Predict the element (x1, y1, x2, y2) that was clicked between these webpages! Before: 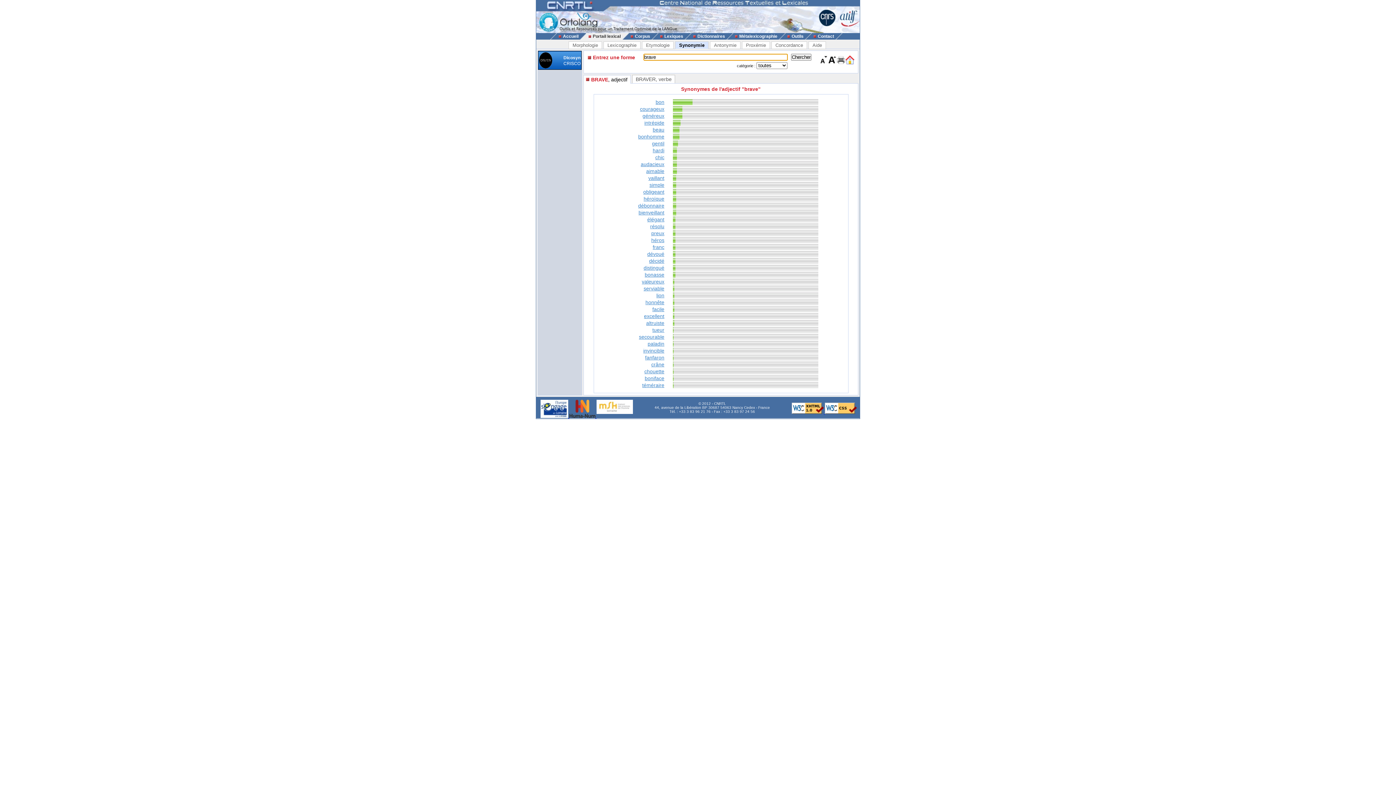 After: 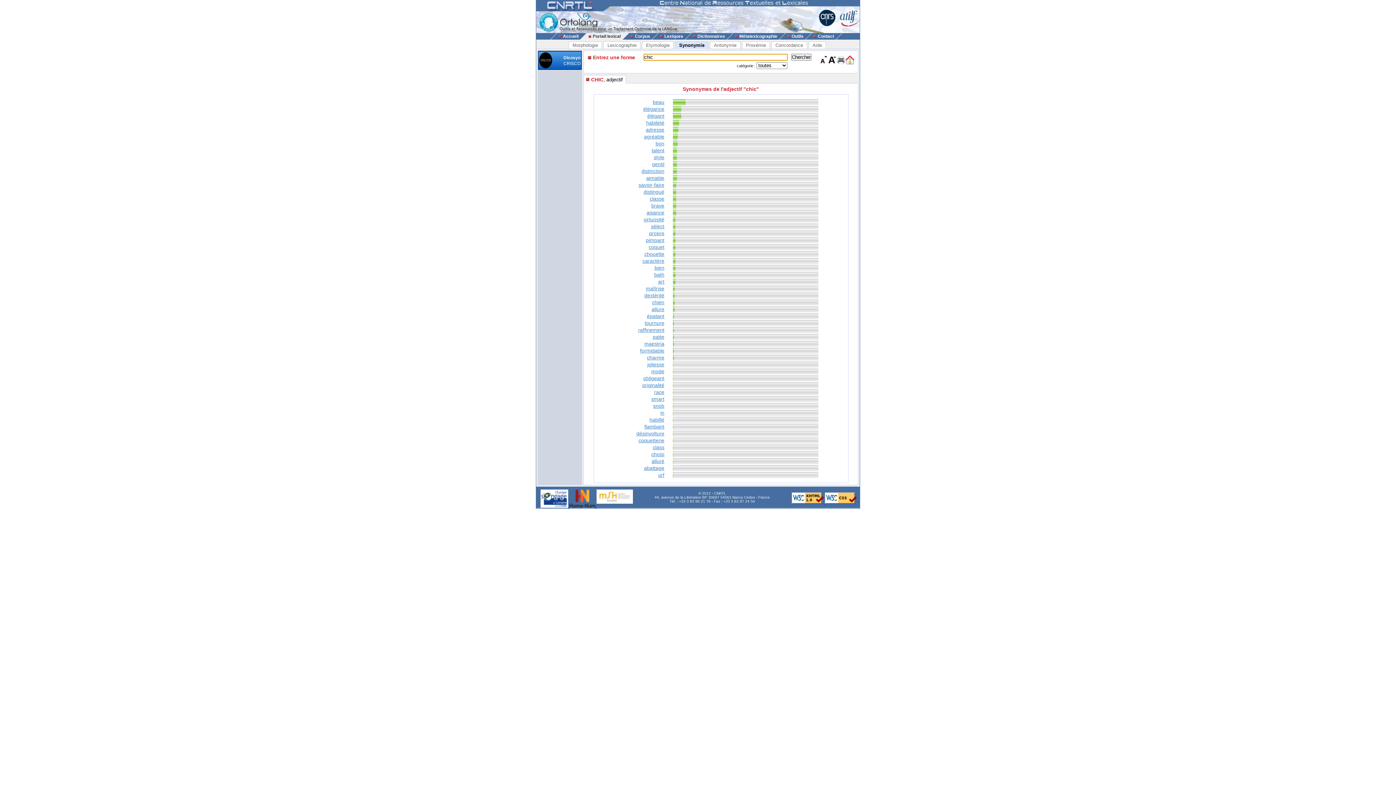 Action: label: chic bbox: (655, 154, 664, 160)